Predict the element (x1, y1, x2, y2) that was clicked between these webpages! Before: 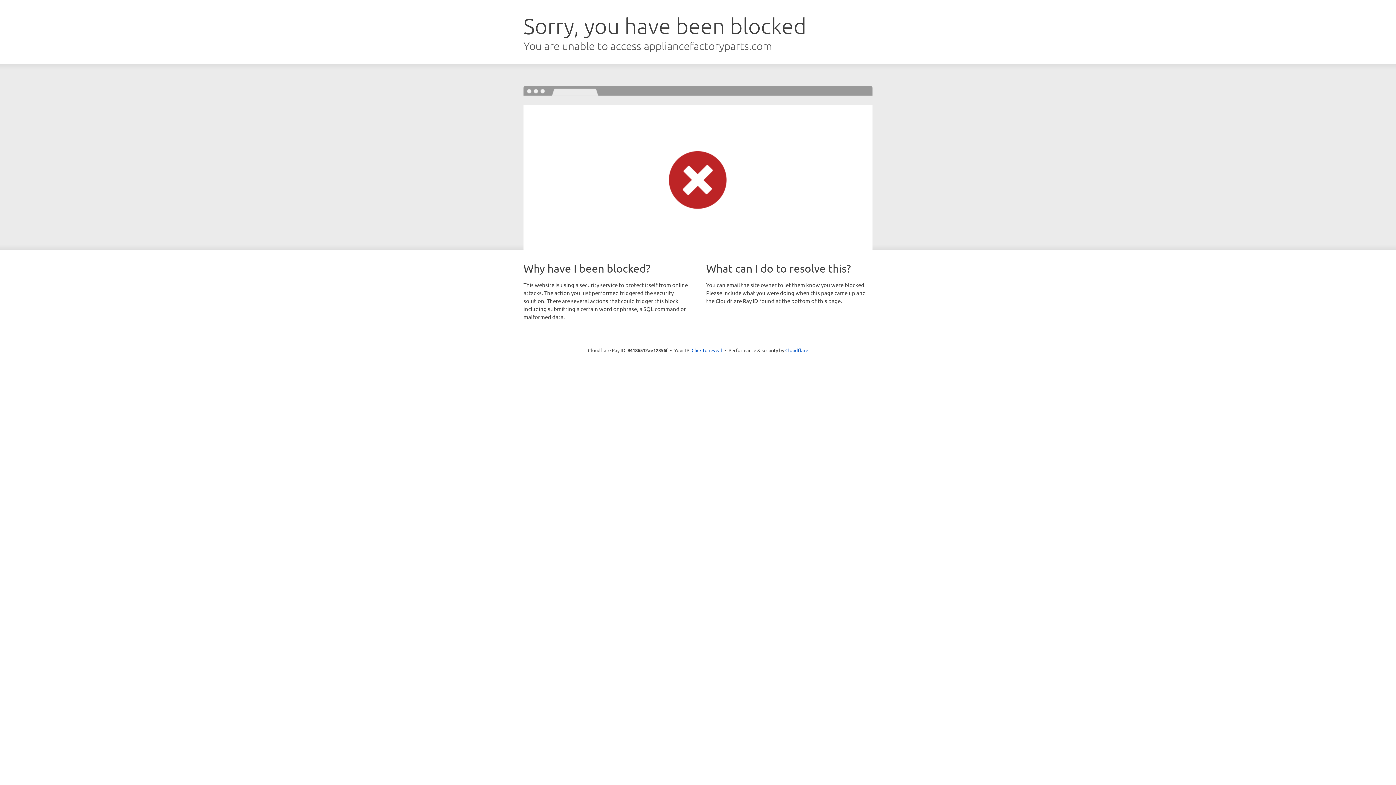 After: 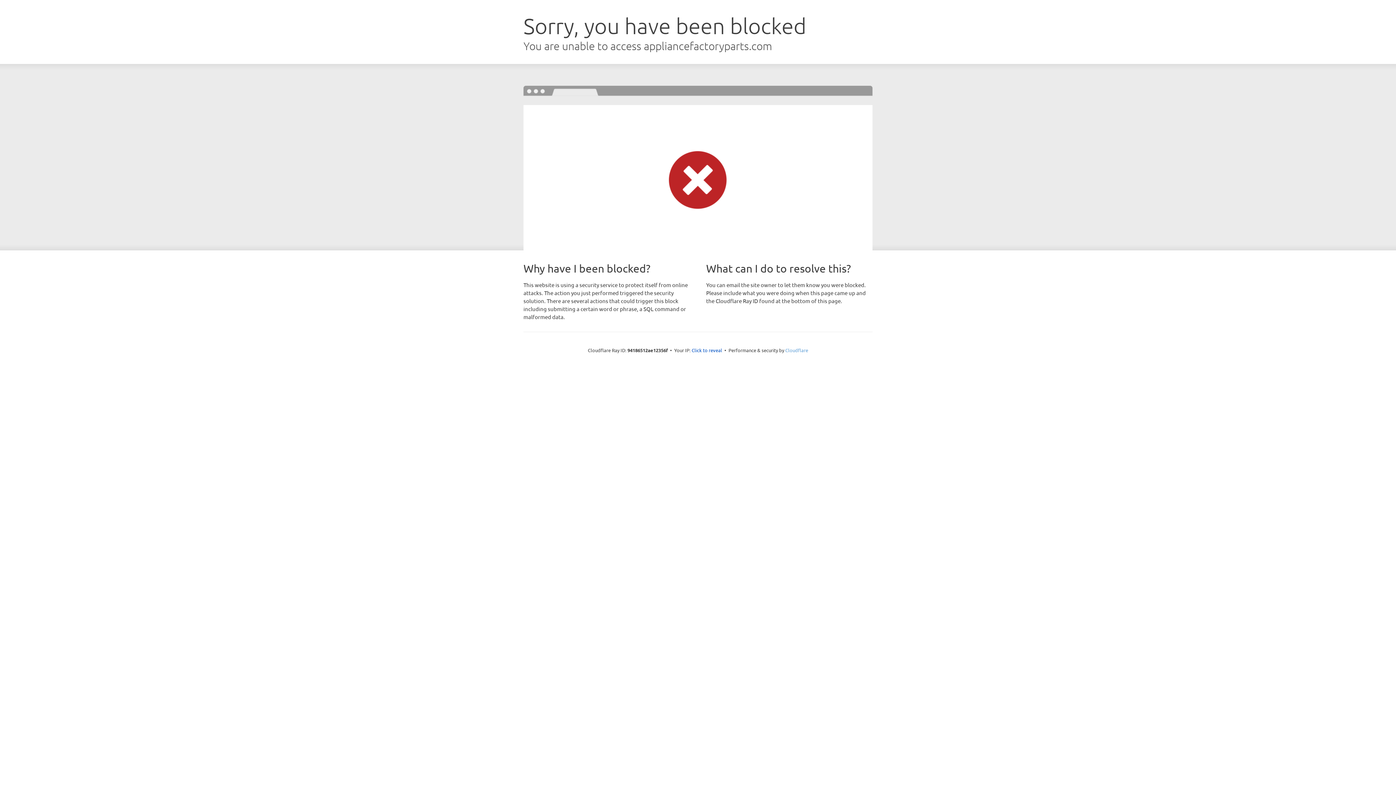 Action: bbox: (785, 347, 808, 353) label: Cloudflare